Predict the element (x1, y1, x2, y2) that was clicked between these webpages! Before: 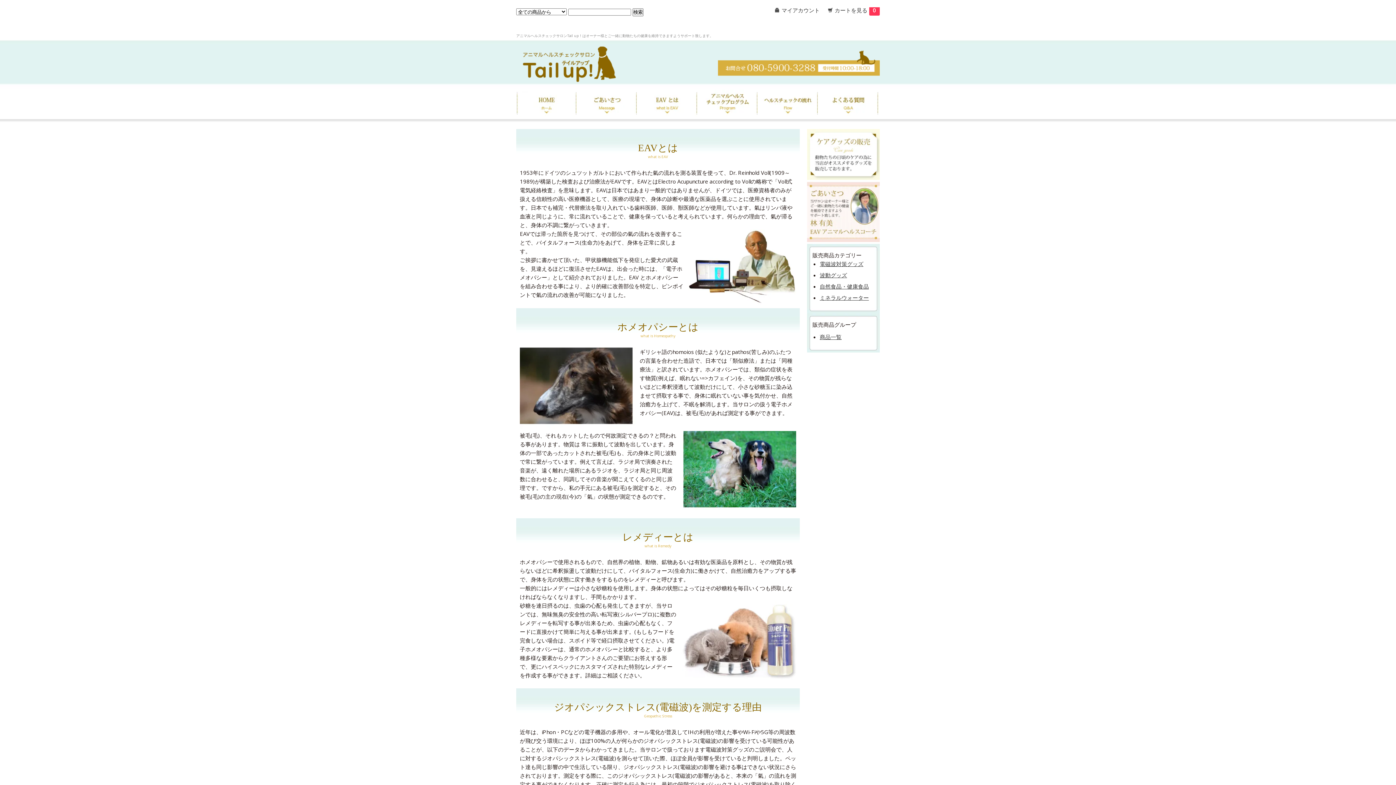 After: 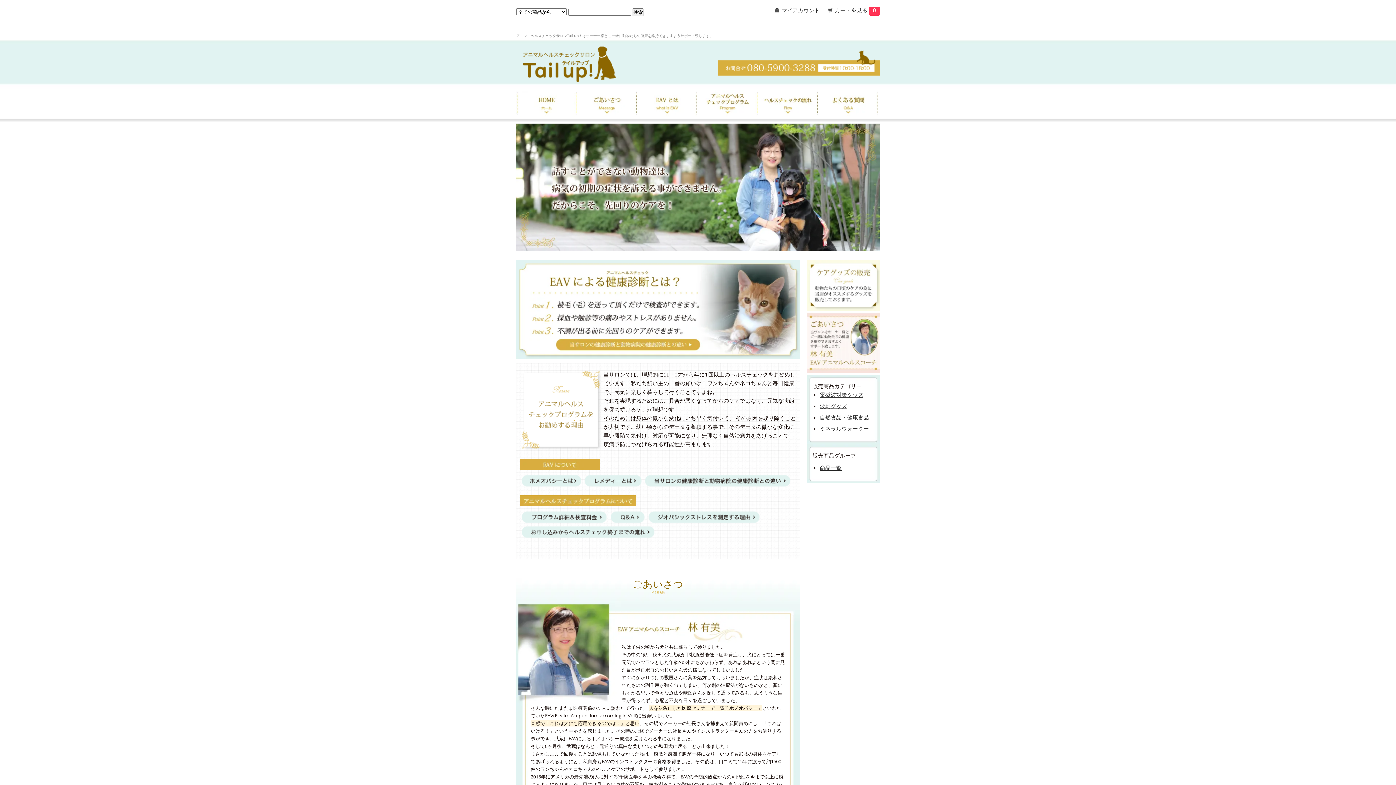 Action: bbox: (516, 99, 576, 106)